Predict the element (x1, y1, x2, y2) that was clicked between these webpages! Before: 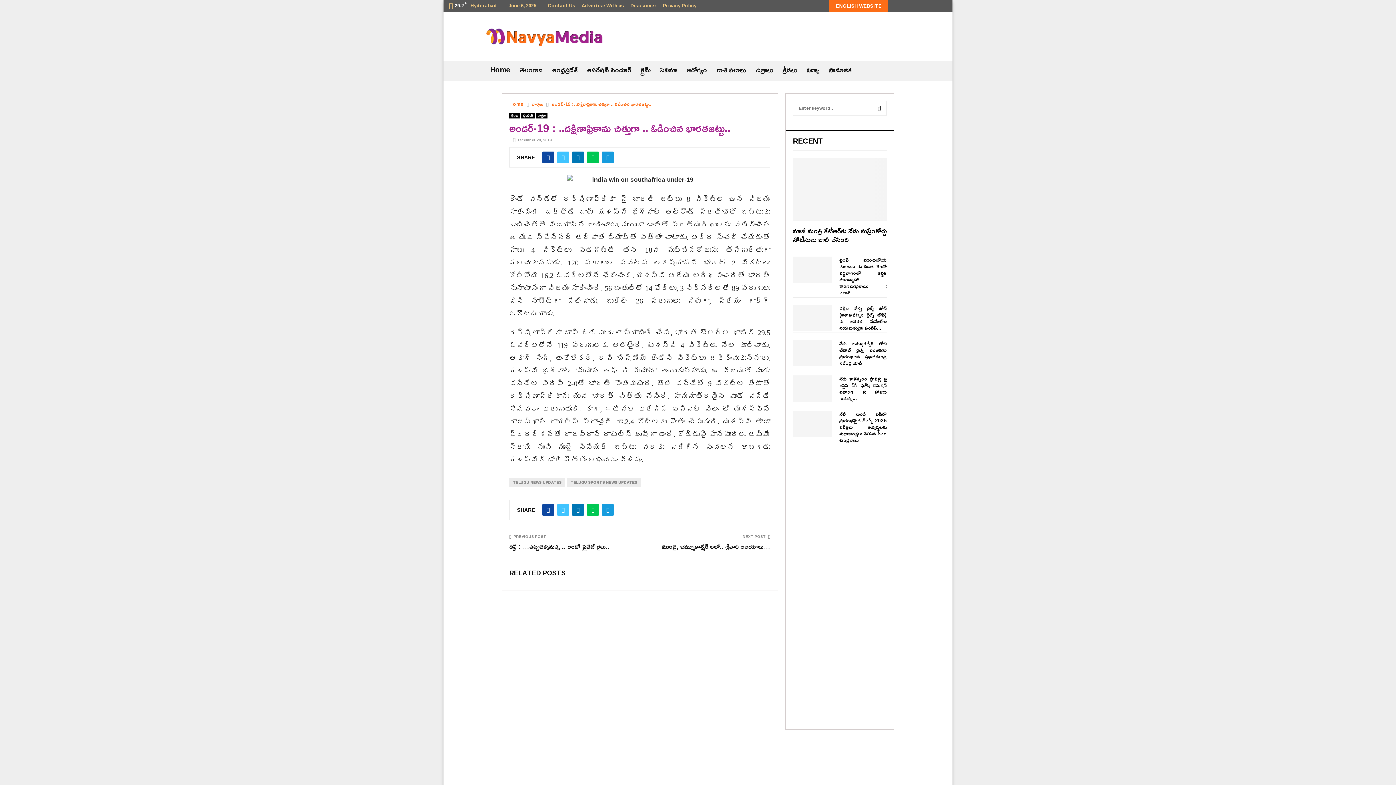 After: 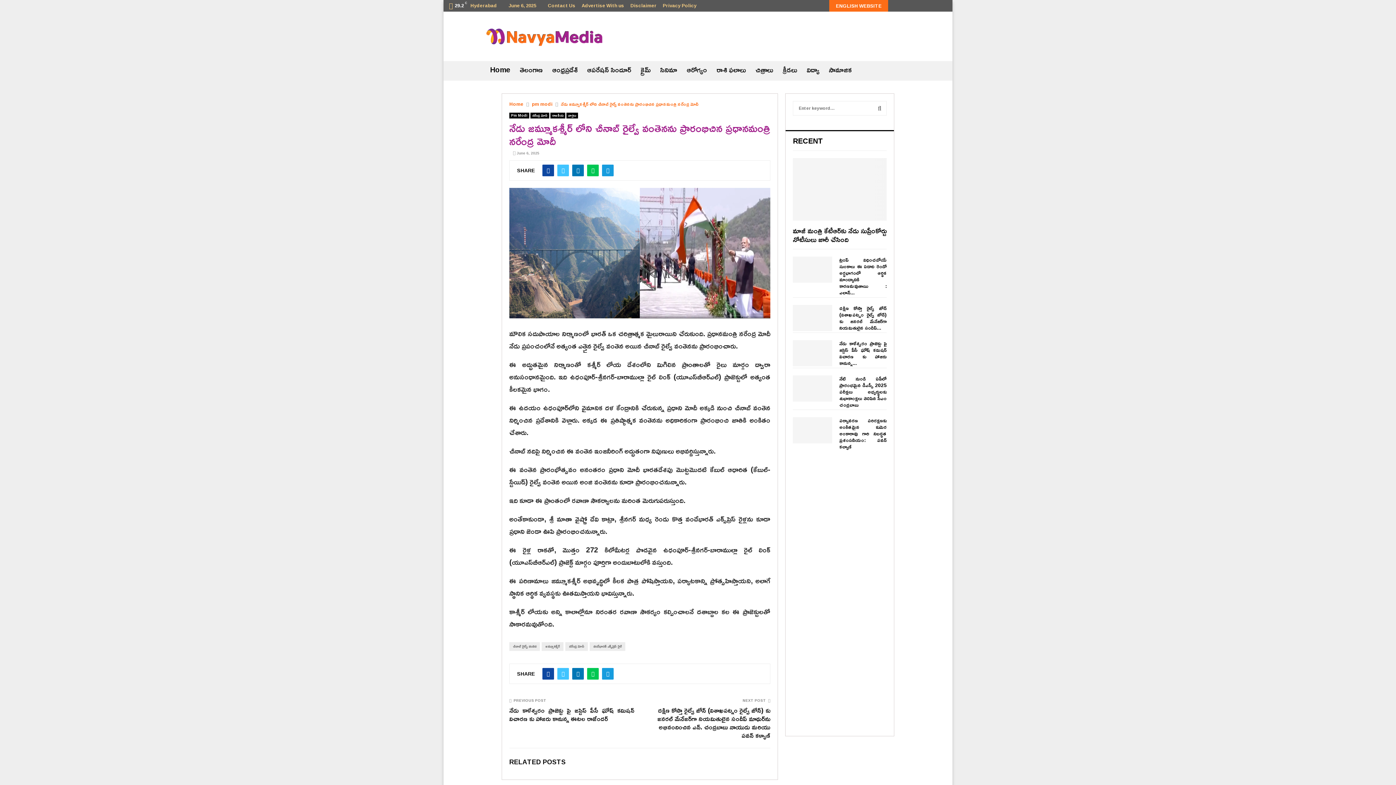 Action: bbox: (793, 340, 832, 366)